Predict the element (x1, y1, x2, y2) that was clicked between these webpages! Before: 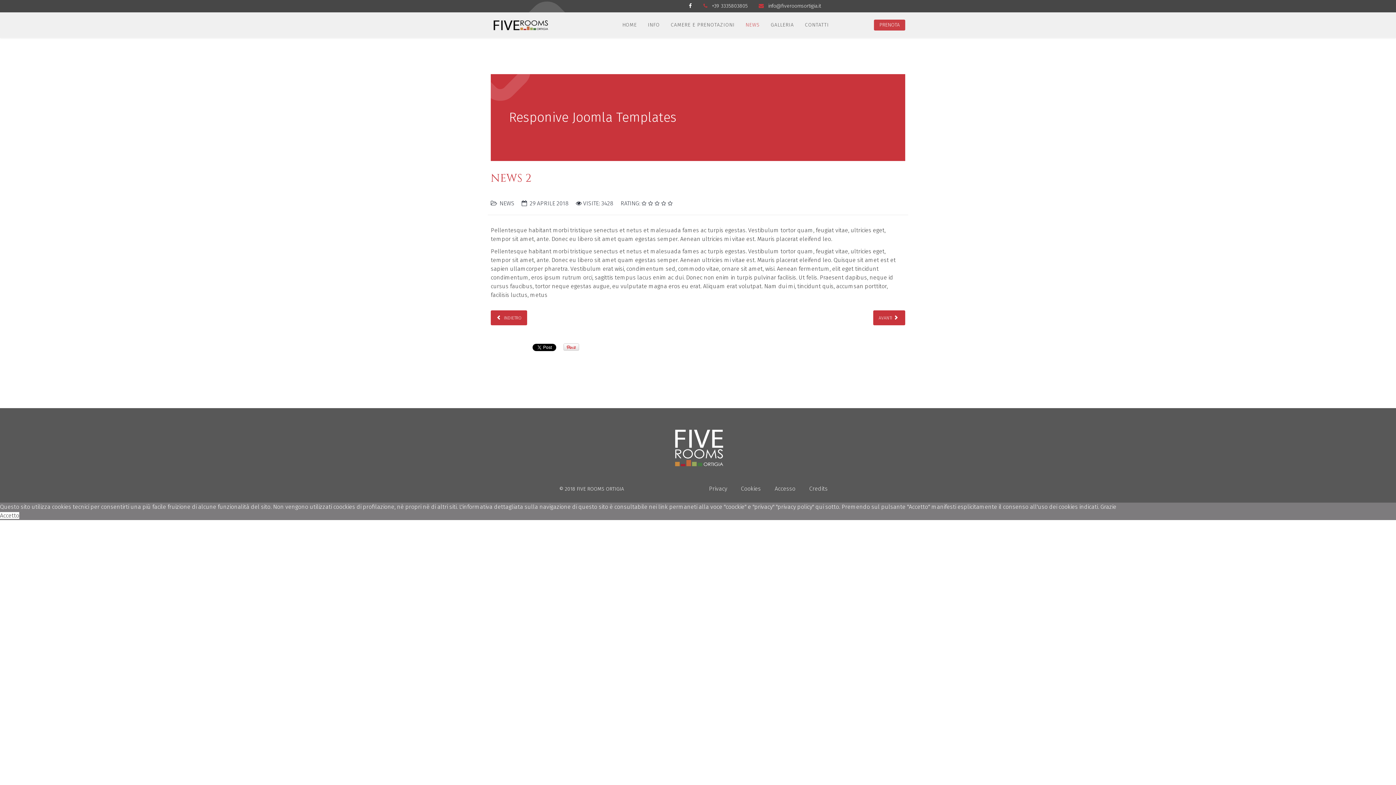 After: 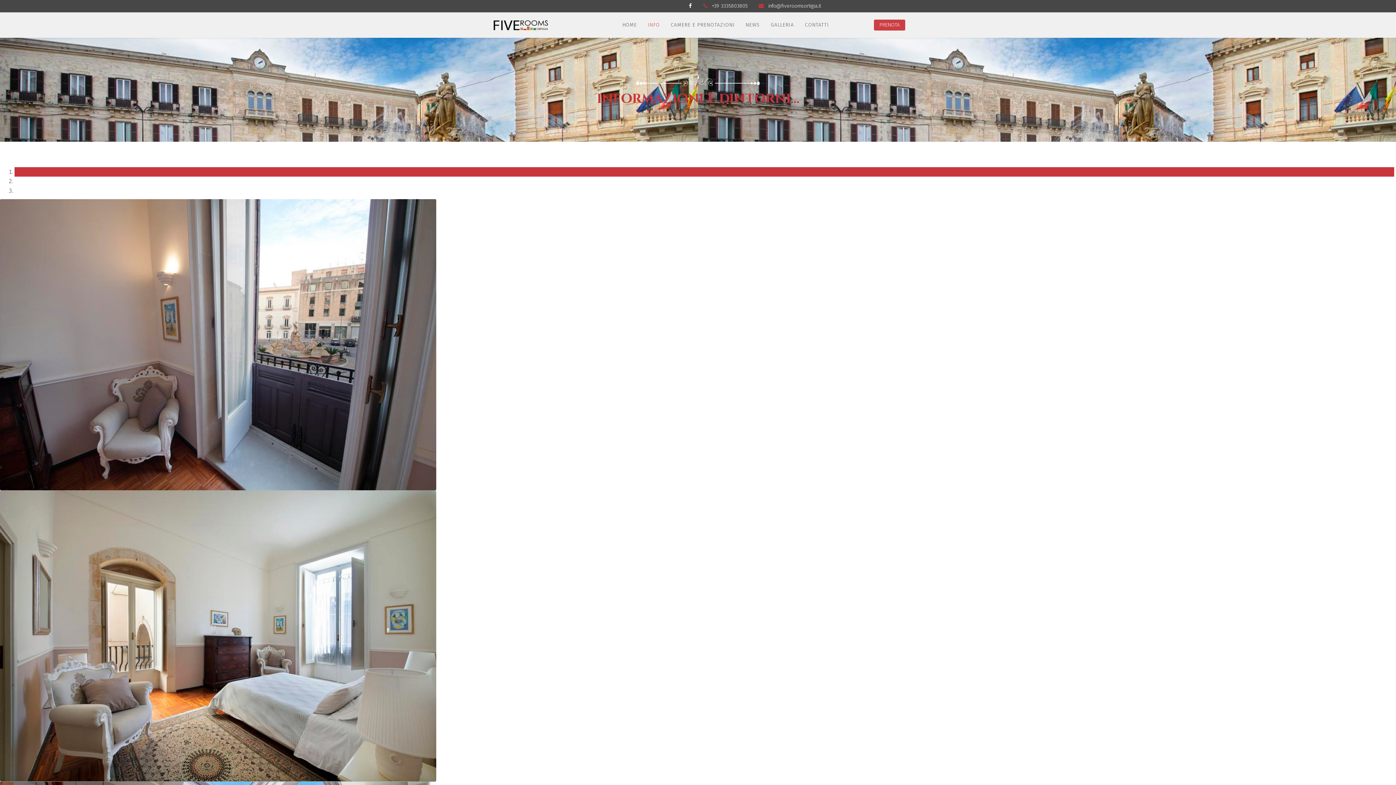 Action: bbox: (642, 12, 665, 37) label: INFO